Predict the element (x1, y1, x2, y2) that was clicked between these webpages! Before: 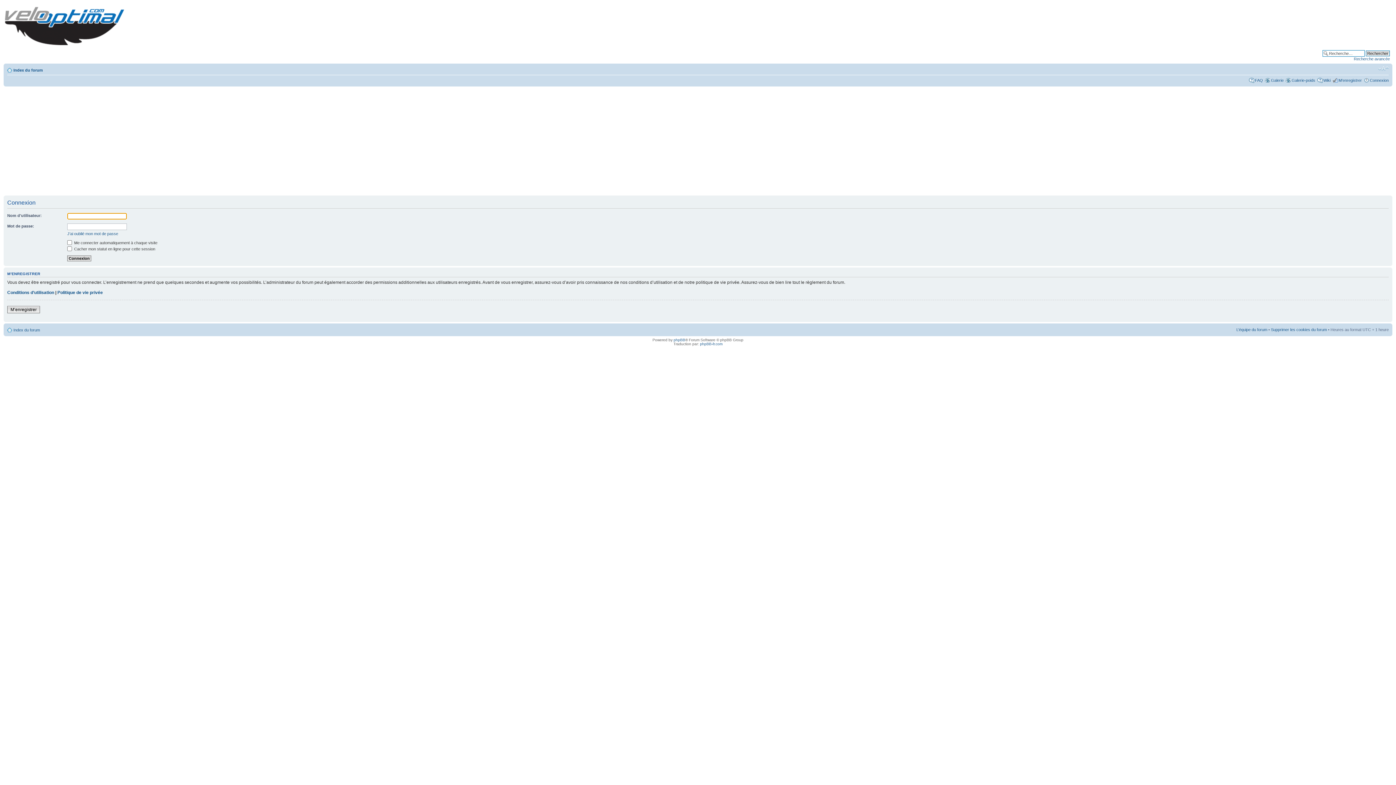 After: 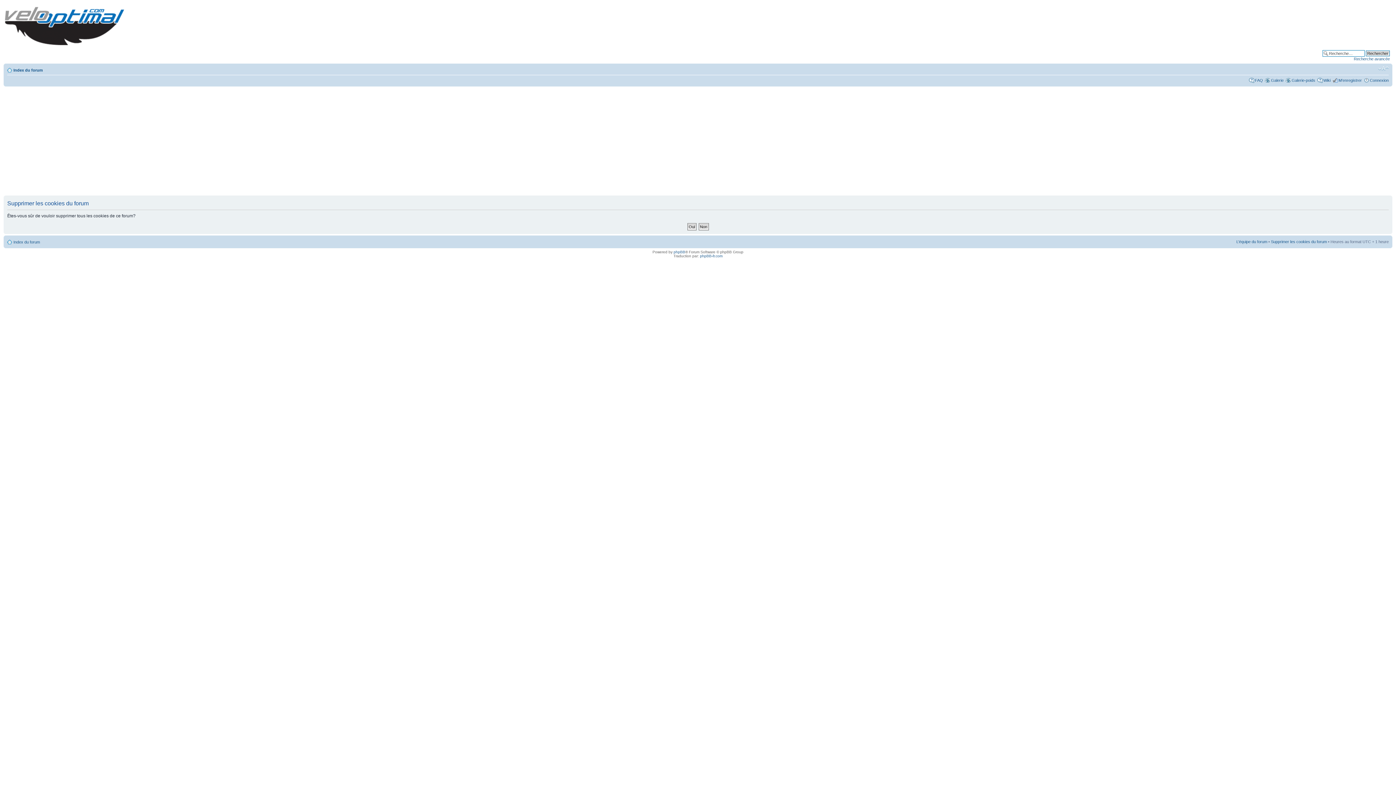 Action: bbox: (1271, 327, 1327, 331) label: Supprimer les cookies du forum